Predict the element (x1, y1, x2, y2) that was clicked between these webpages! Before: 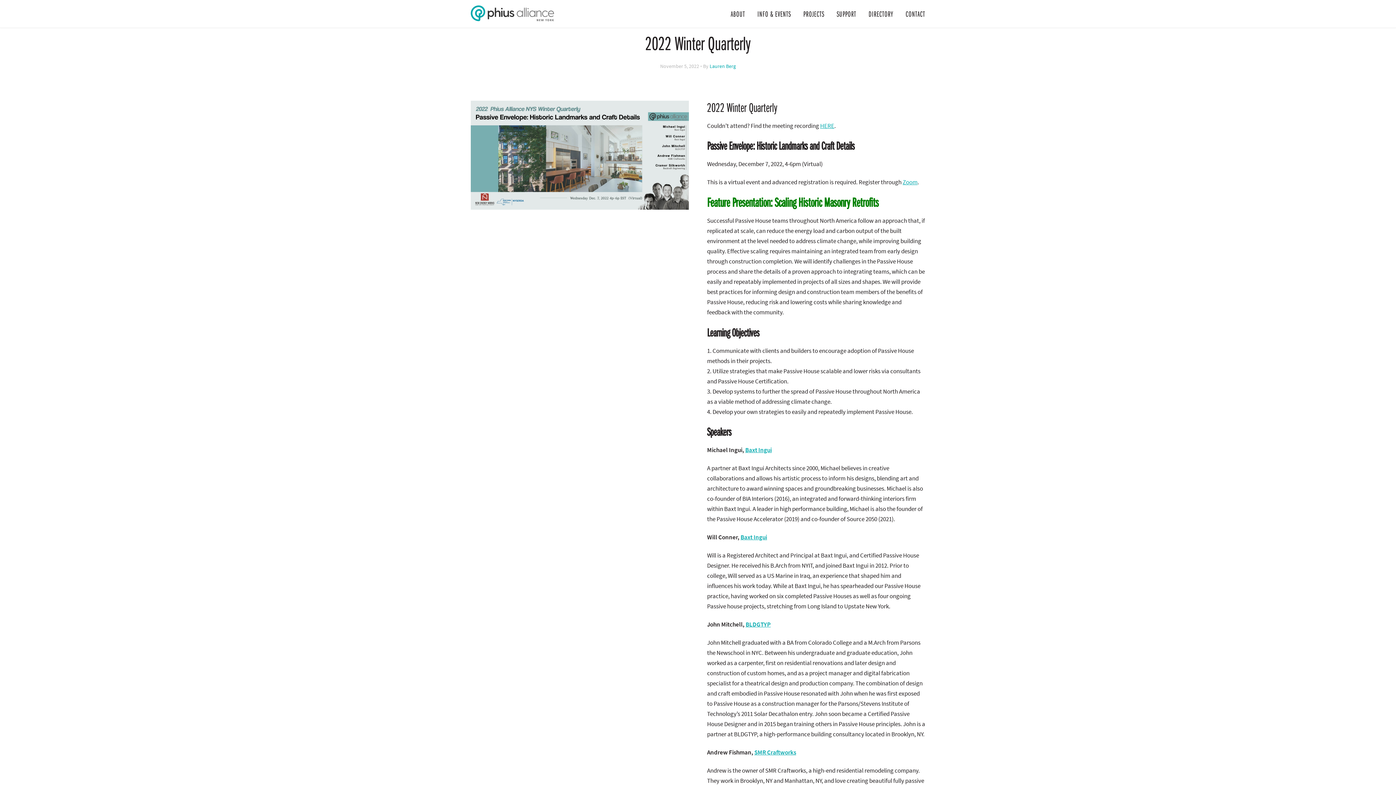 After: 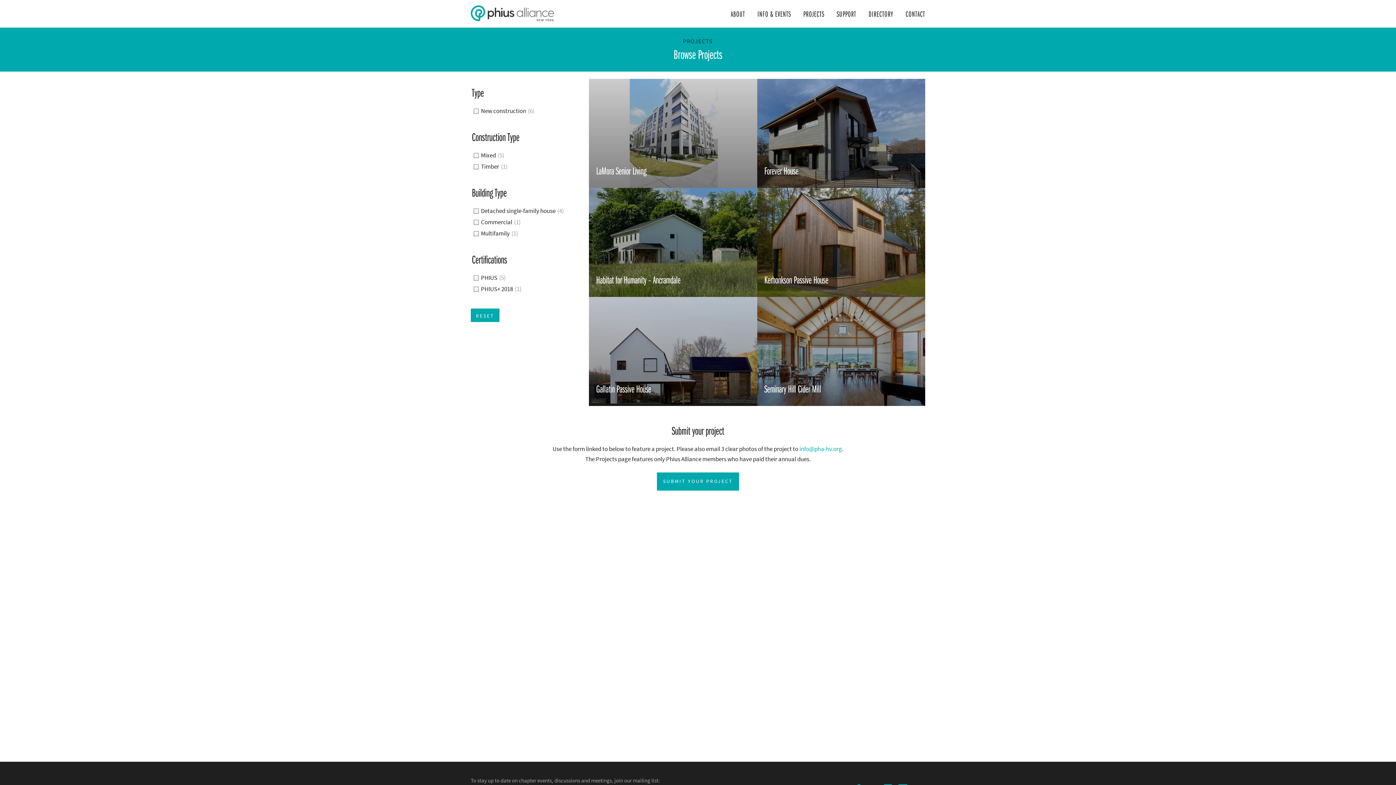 Action: bbox: (803, 6, 824, 21) label: PROJECTS